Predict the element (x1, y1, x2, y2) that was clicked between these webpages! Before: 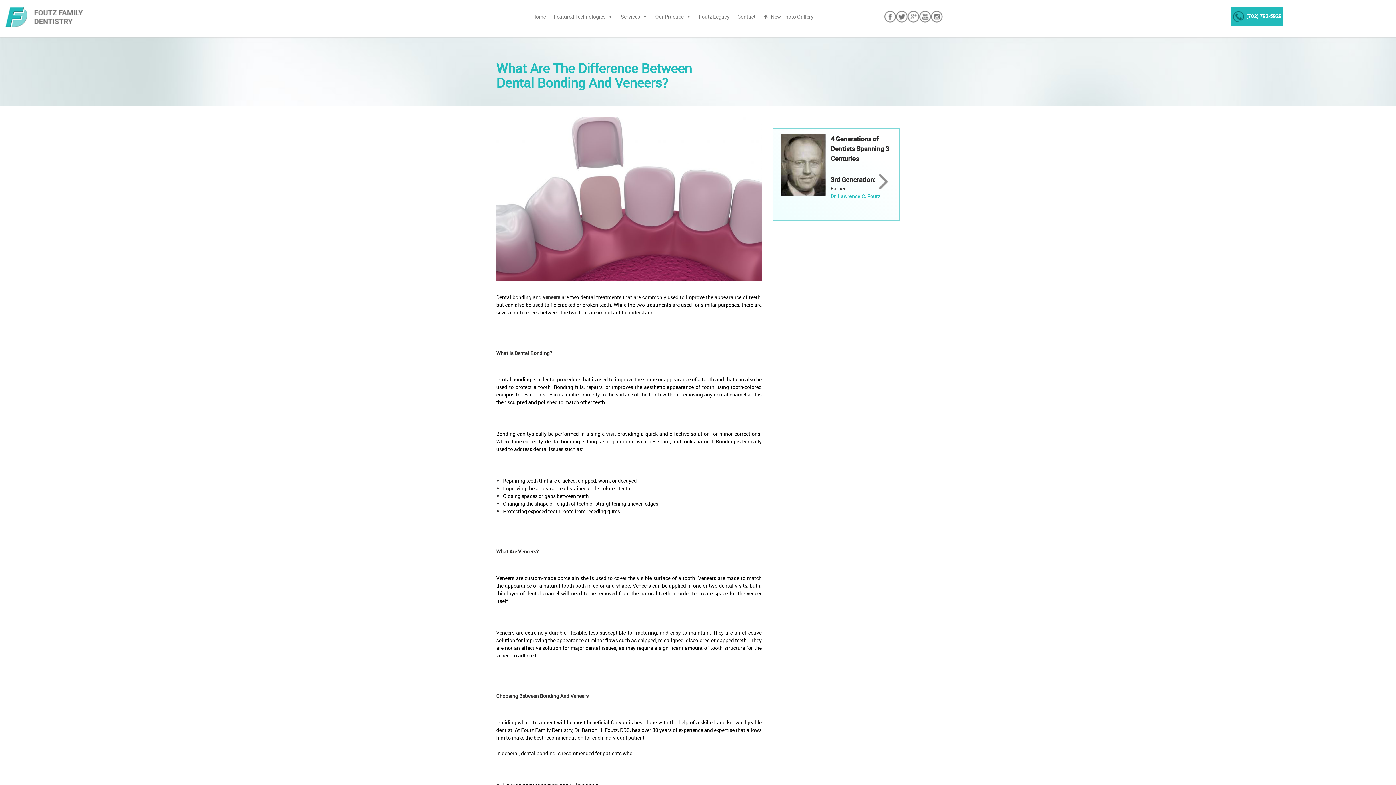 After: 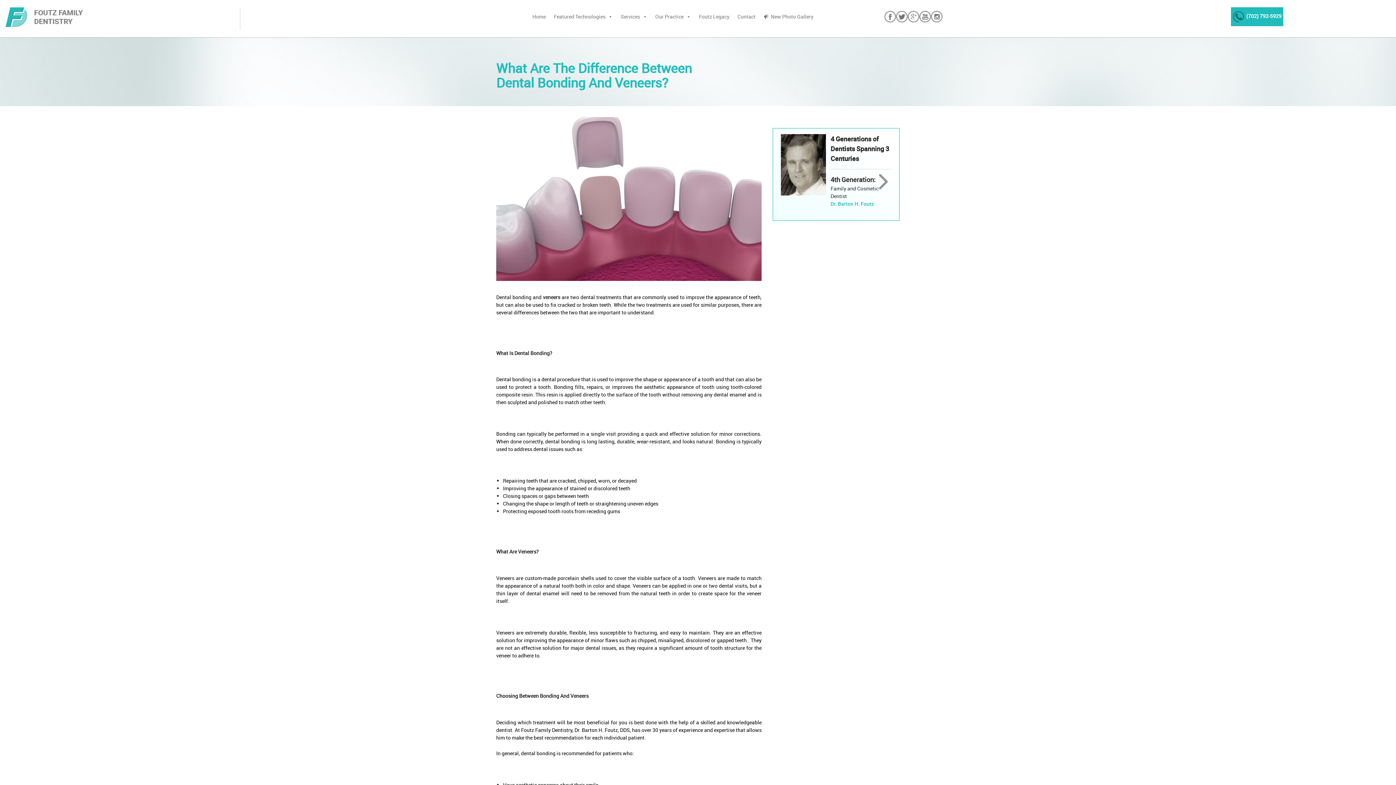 Action: bbox: (908, 11, 919, 20)